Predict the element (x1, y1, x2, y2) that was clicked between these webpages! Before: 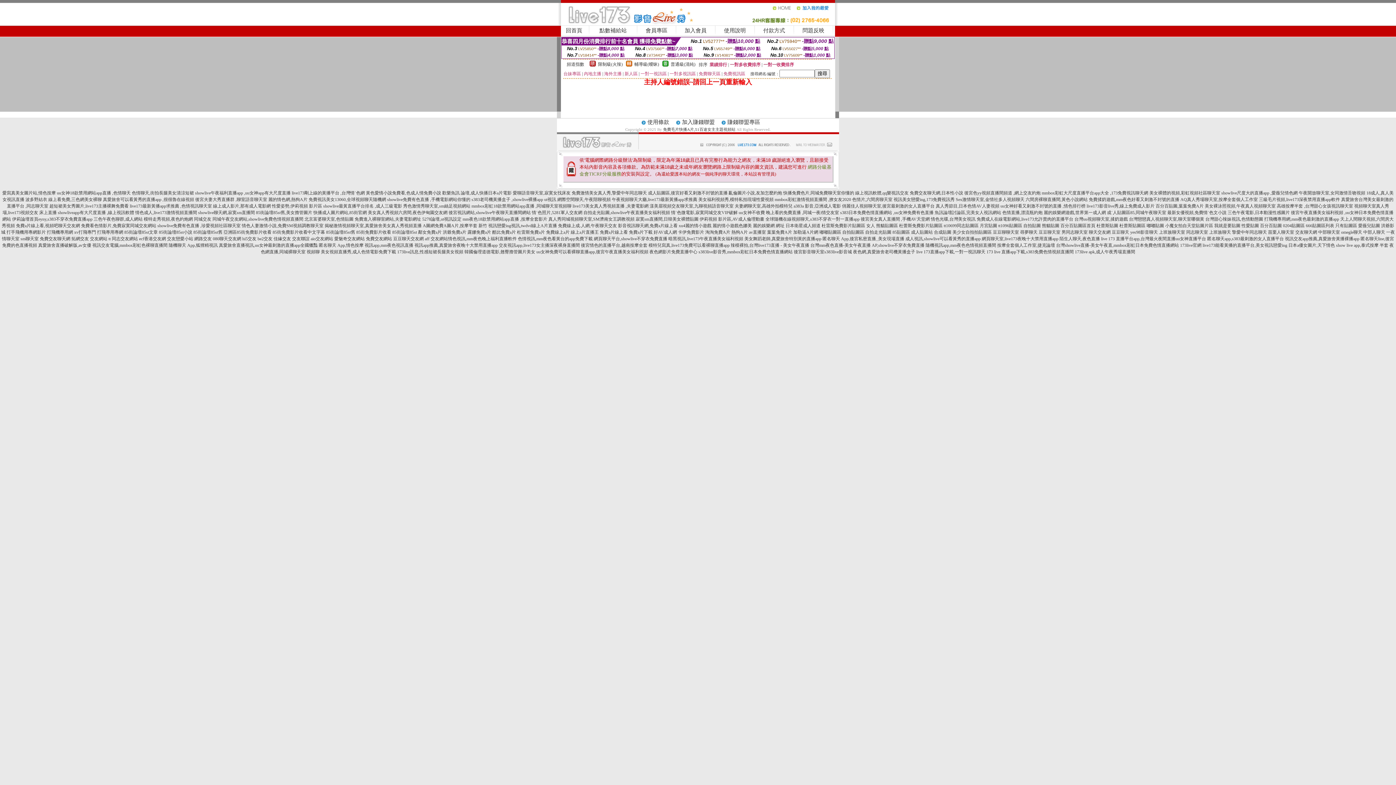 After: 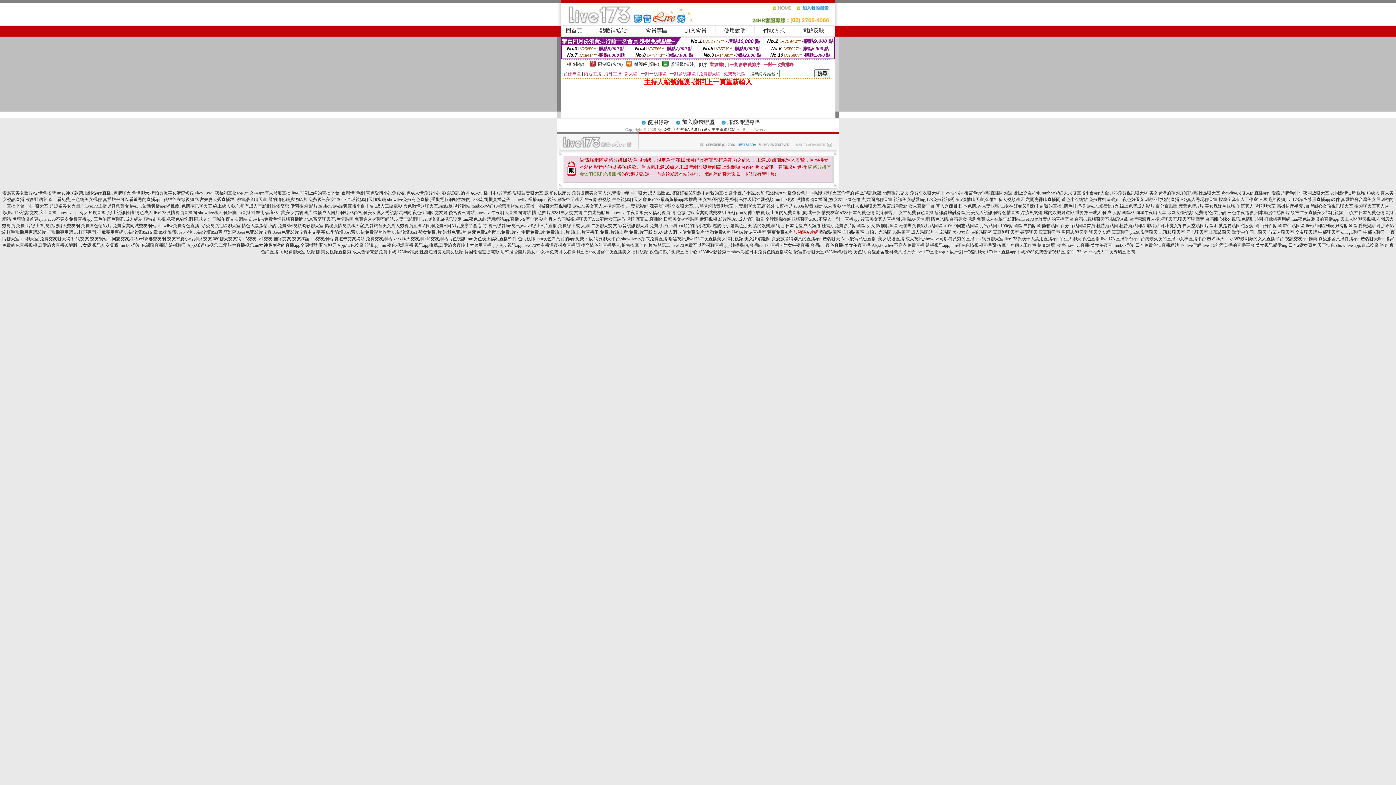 Action: label: 加勒逼A片網 bbox: (793, 229, 818, 234)